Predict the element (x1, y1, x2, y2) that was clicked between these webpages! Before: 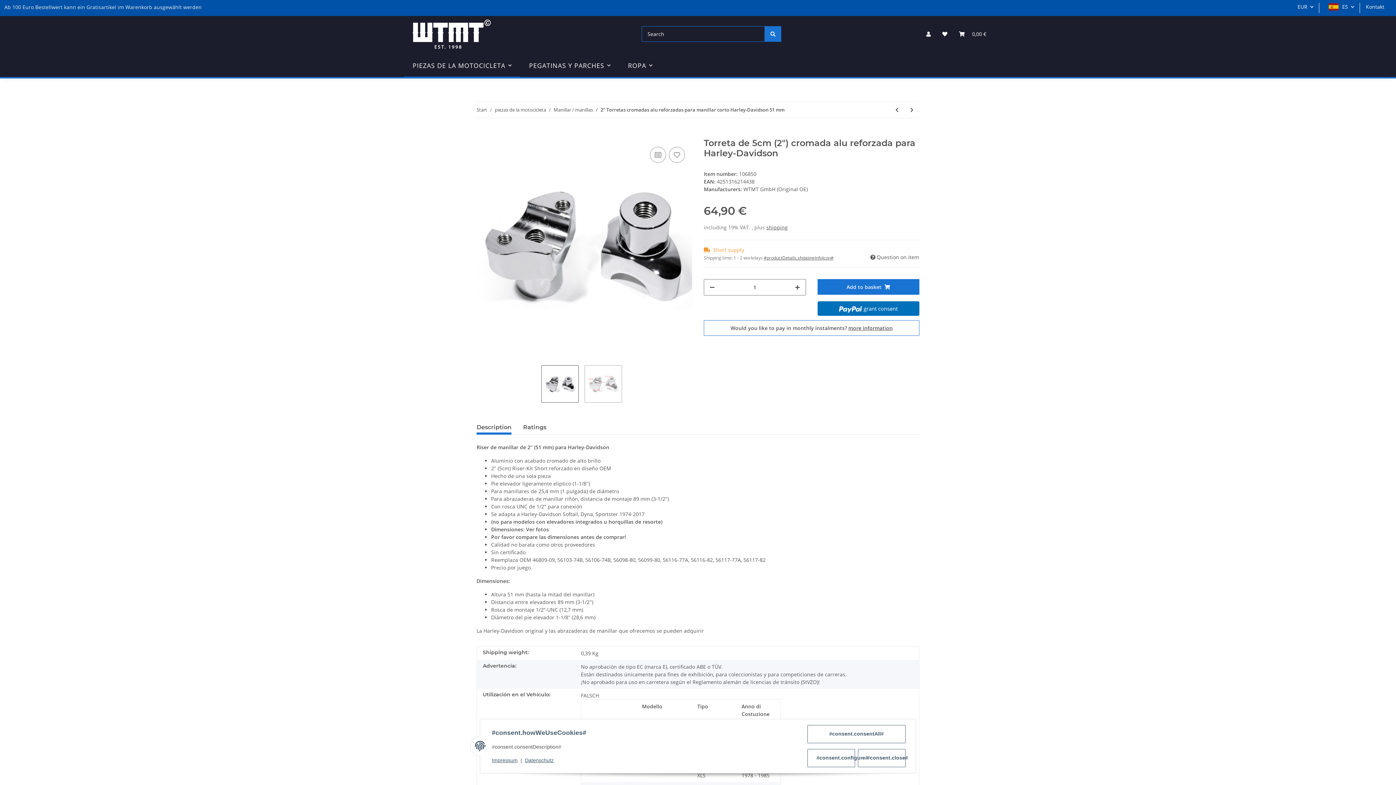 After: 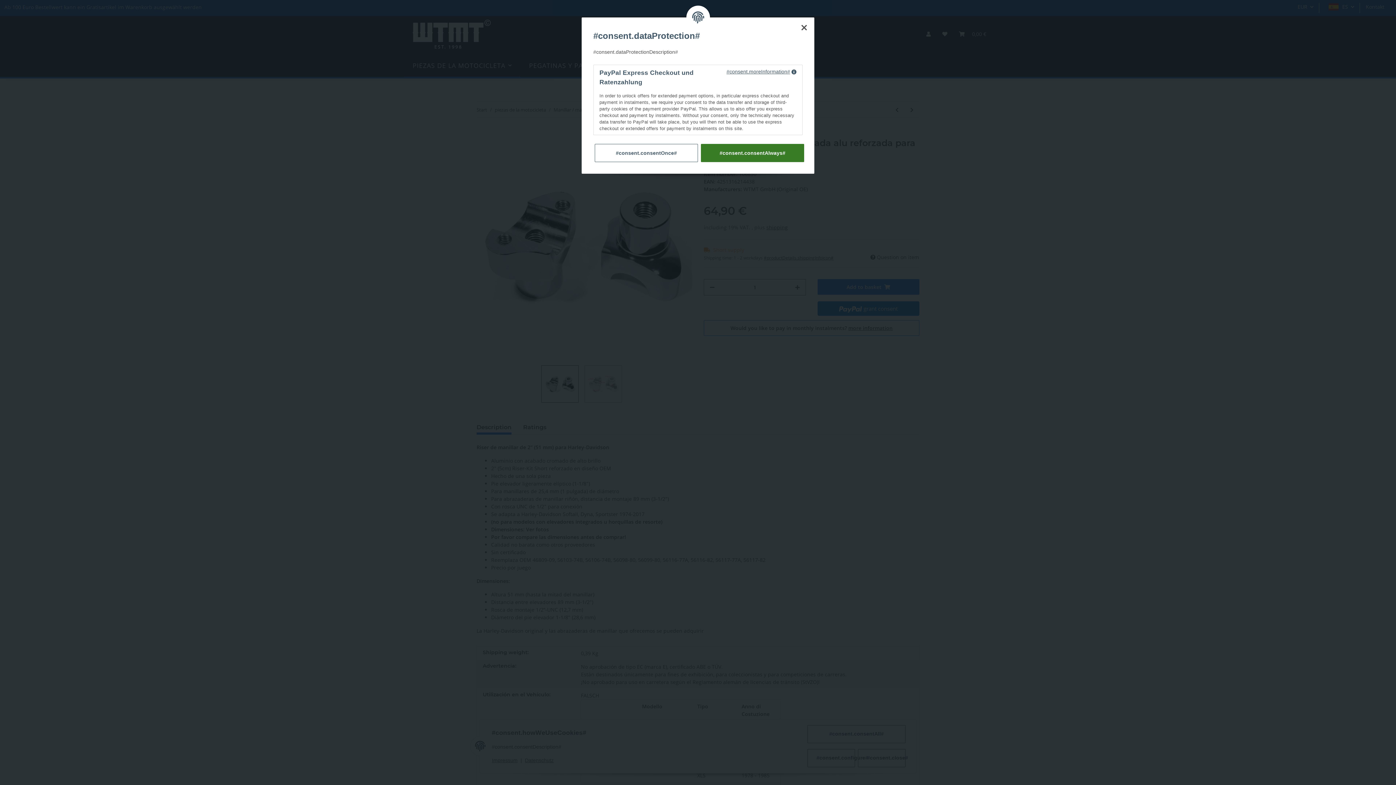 Action: bbox: (704, 320, 919, 336) label: Would you like to pay in monthly instalments? more information